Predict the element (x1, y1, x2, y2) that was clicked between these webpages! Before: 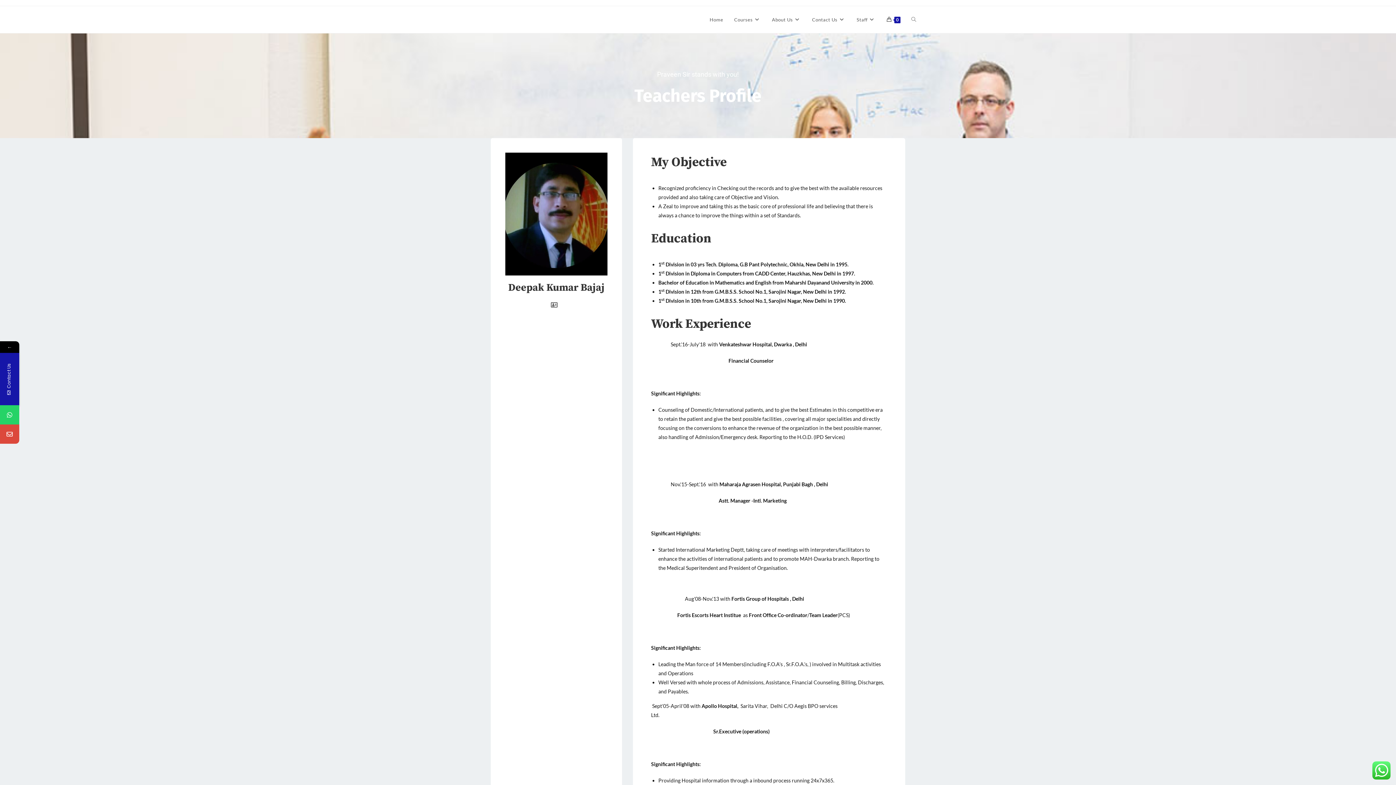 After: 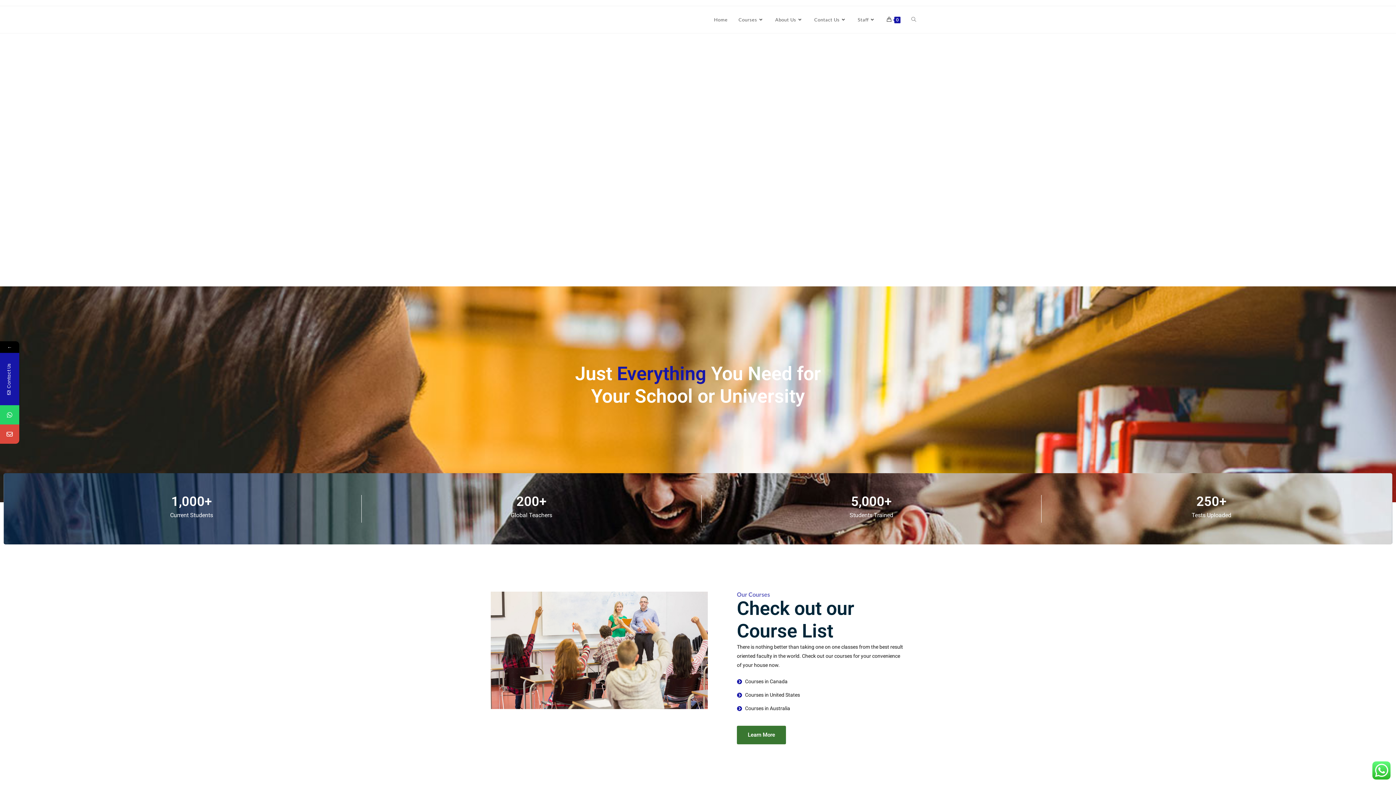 Action: bbox: (704, 6, 728, 33) label: Home